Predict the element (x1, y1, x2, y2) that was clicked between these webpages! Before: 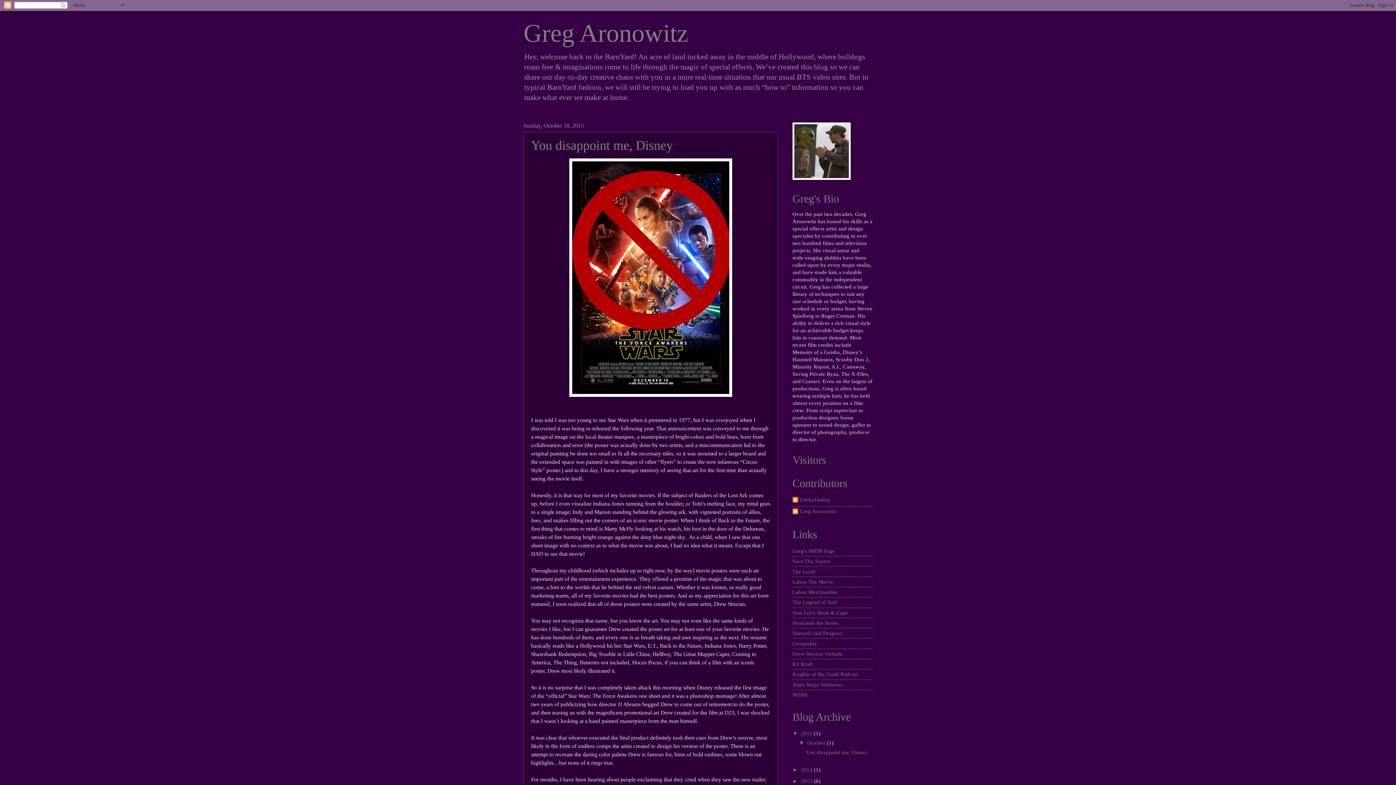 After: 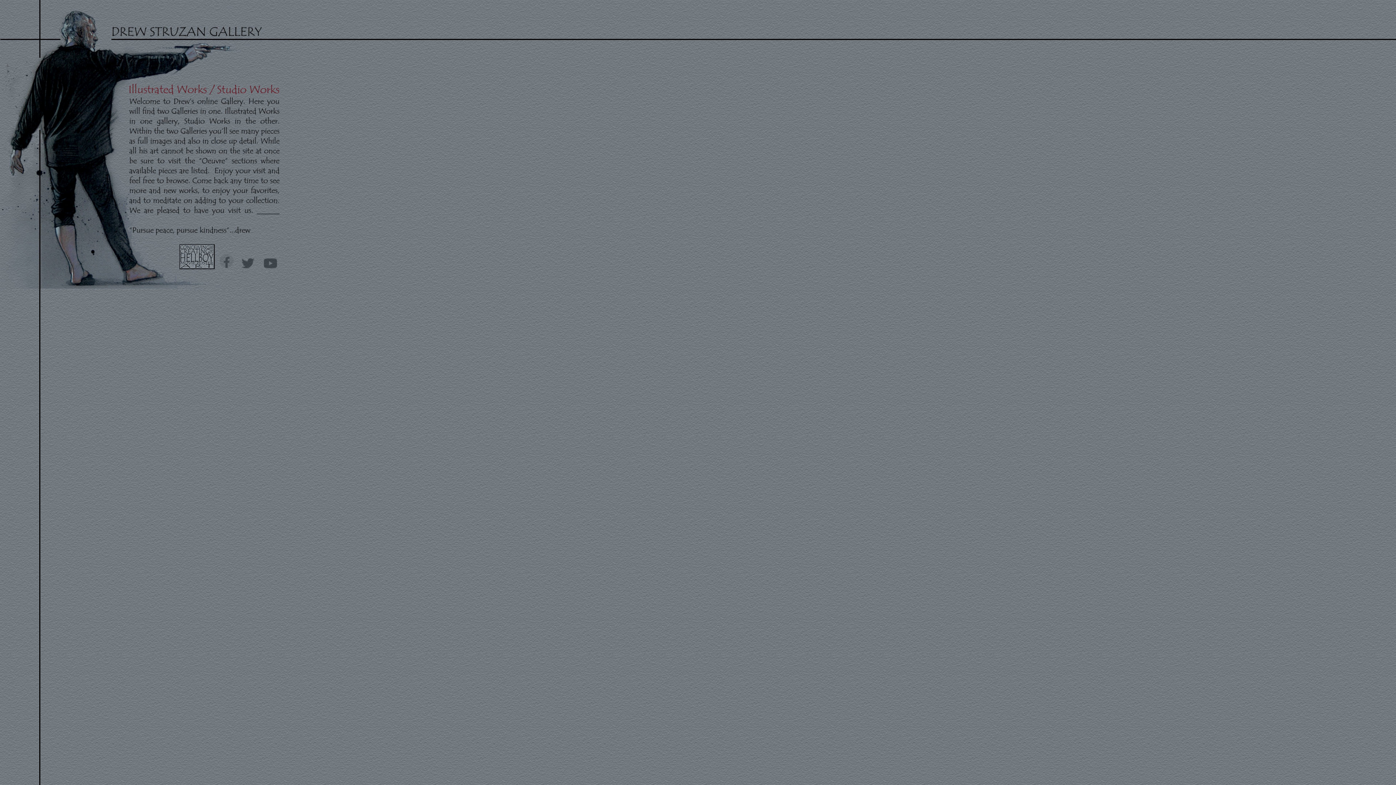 Action: bbox: (792, 651, 842, 657) label: Drew Struzan Website